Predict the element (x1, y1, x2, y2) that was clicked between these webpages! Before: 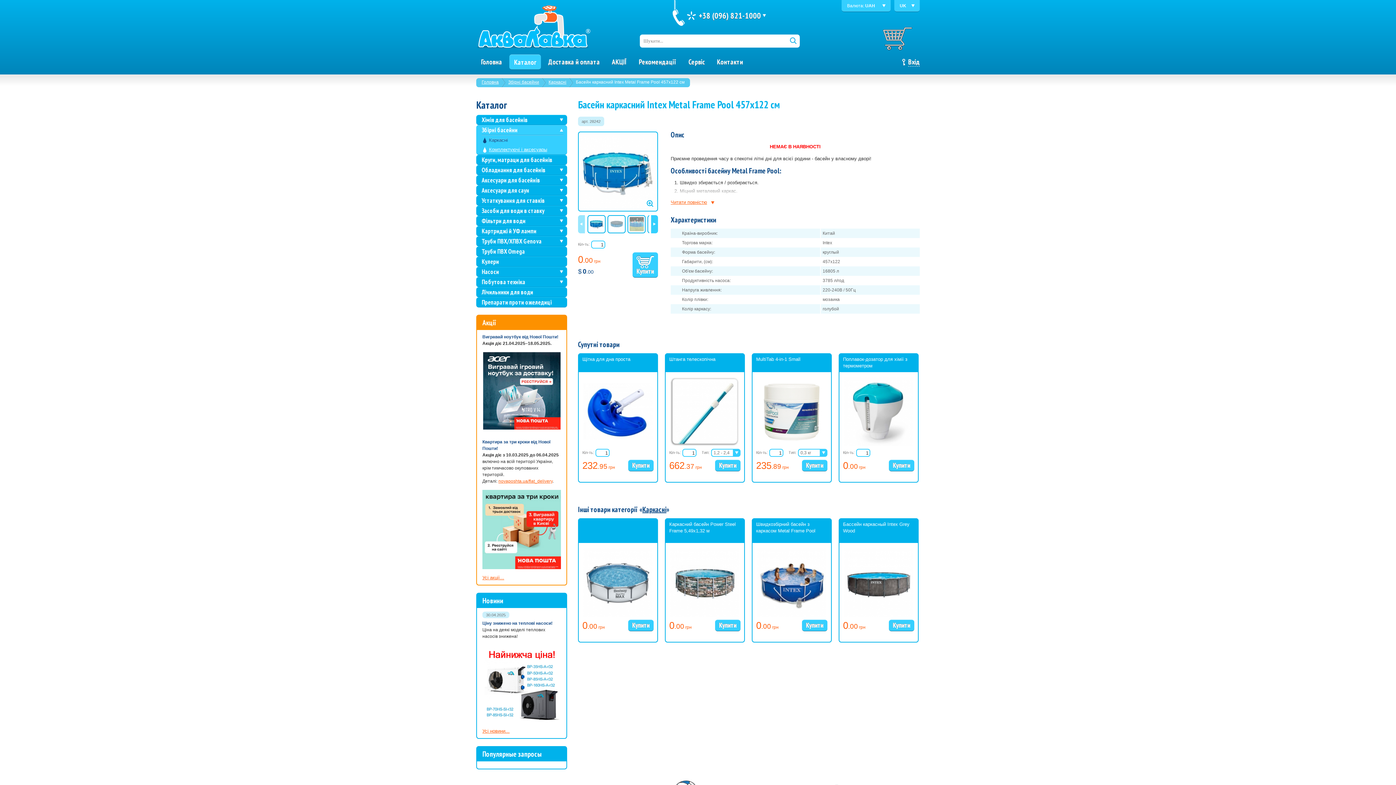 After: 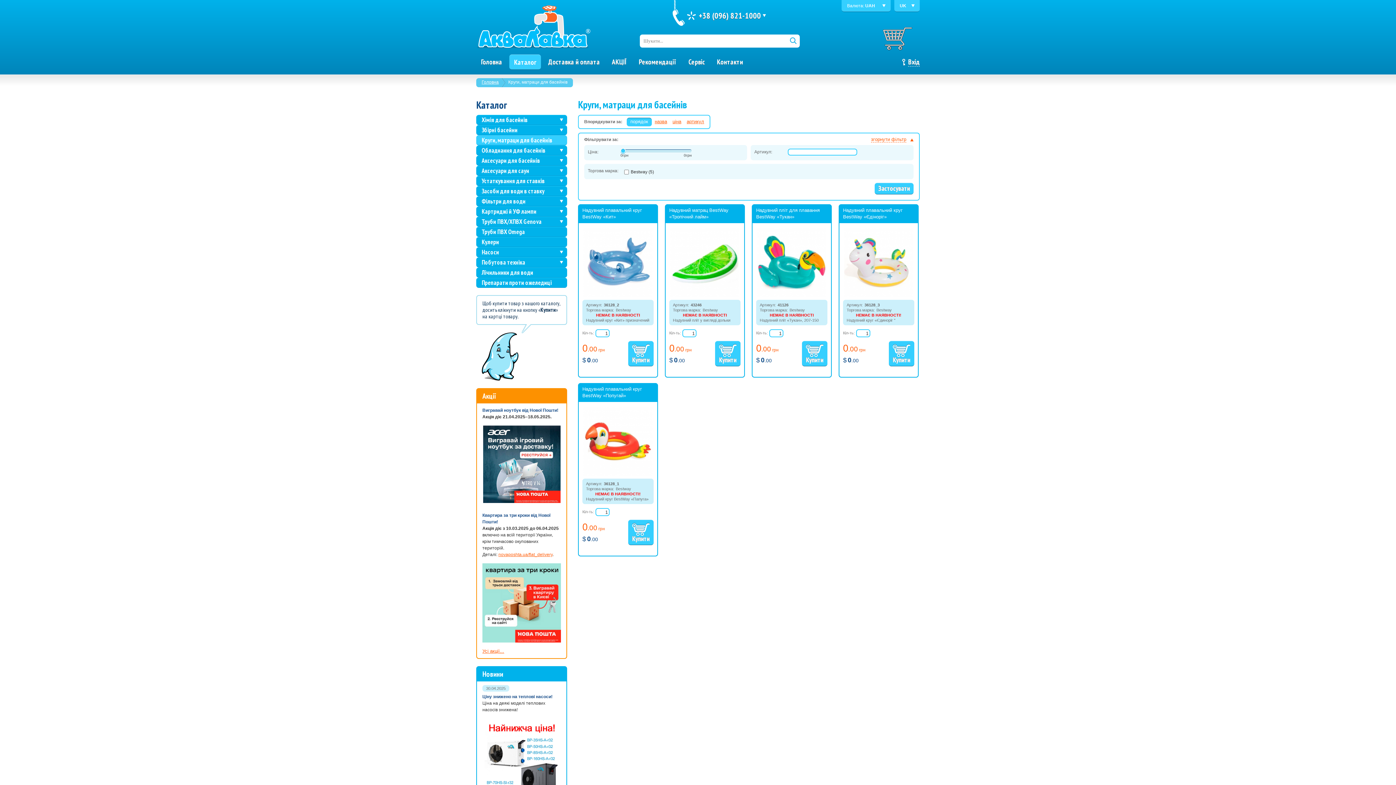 Action: bbox: (476, 155, 567, 164) label: Круги, матраци для басейнів